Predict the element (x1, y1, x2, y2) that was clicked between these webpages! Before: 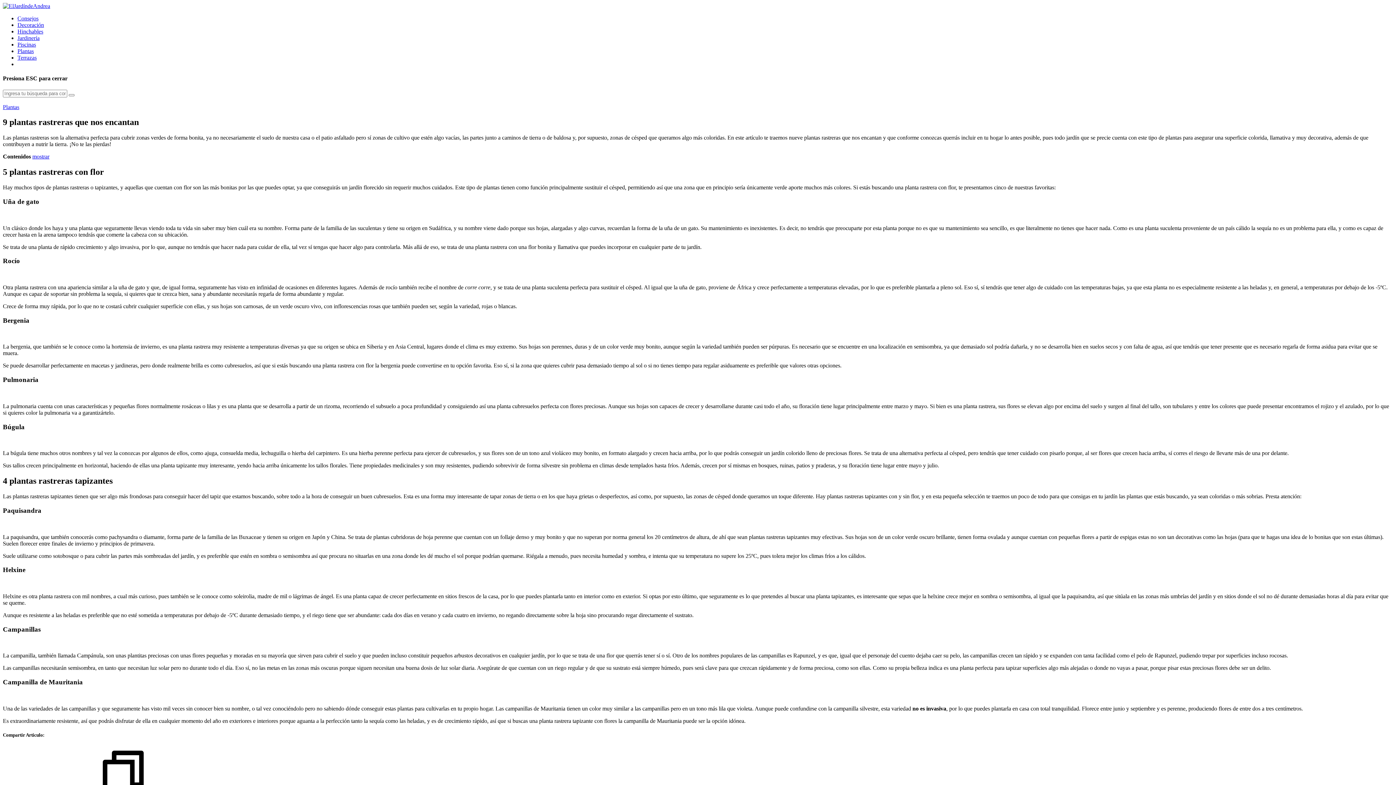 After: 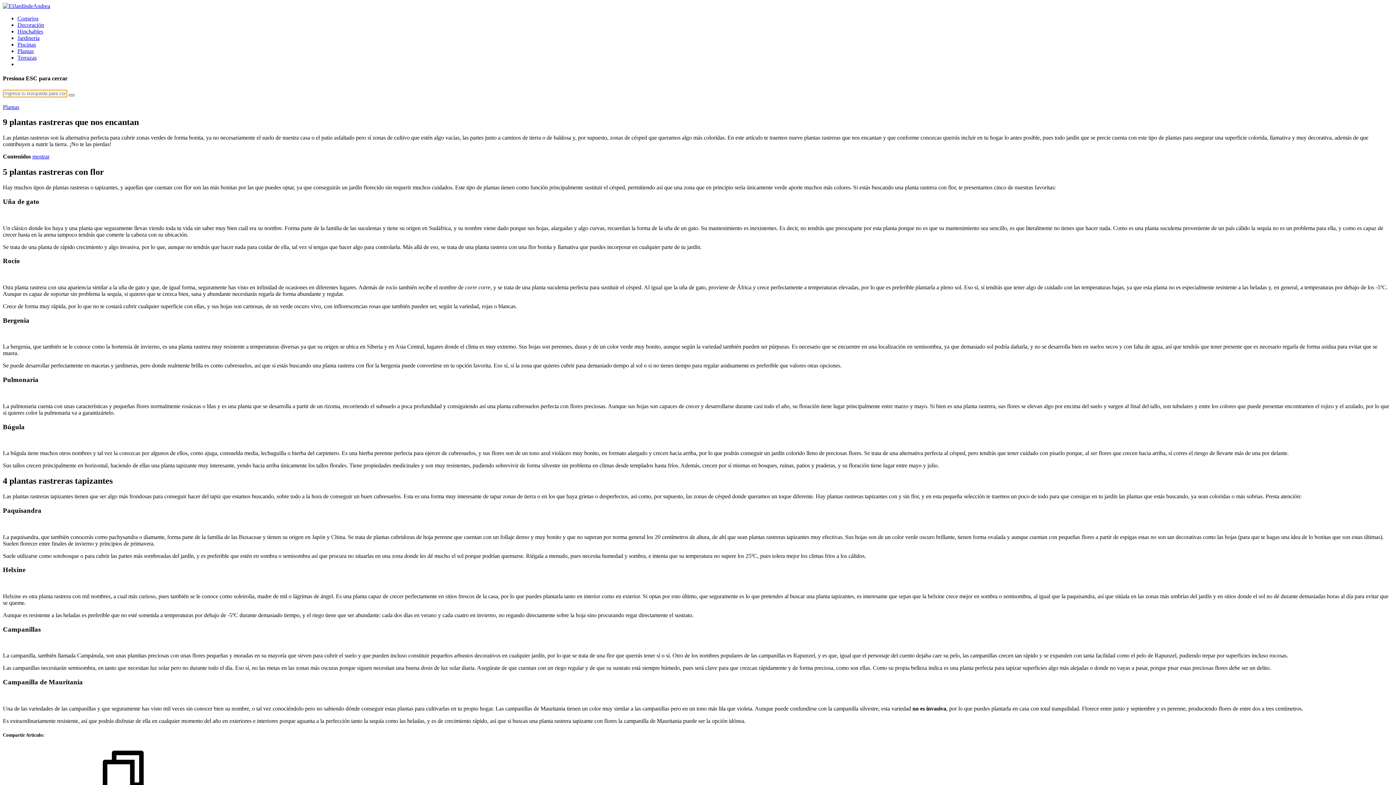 Action: bbox: (68, 94, 74, 96) label: Enviar